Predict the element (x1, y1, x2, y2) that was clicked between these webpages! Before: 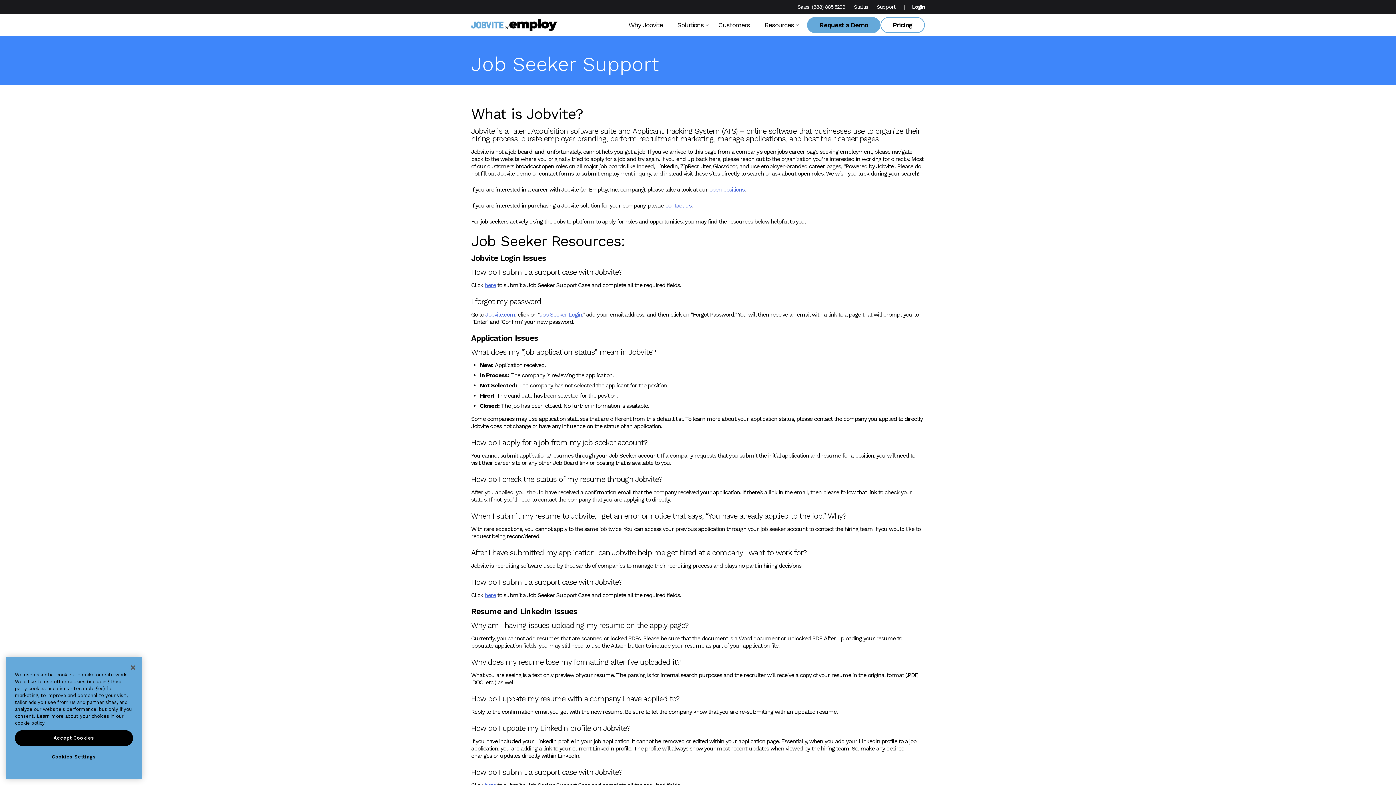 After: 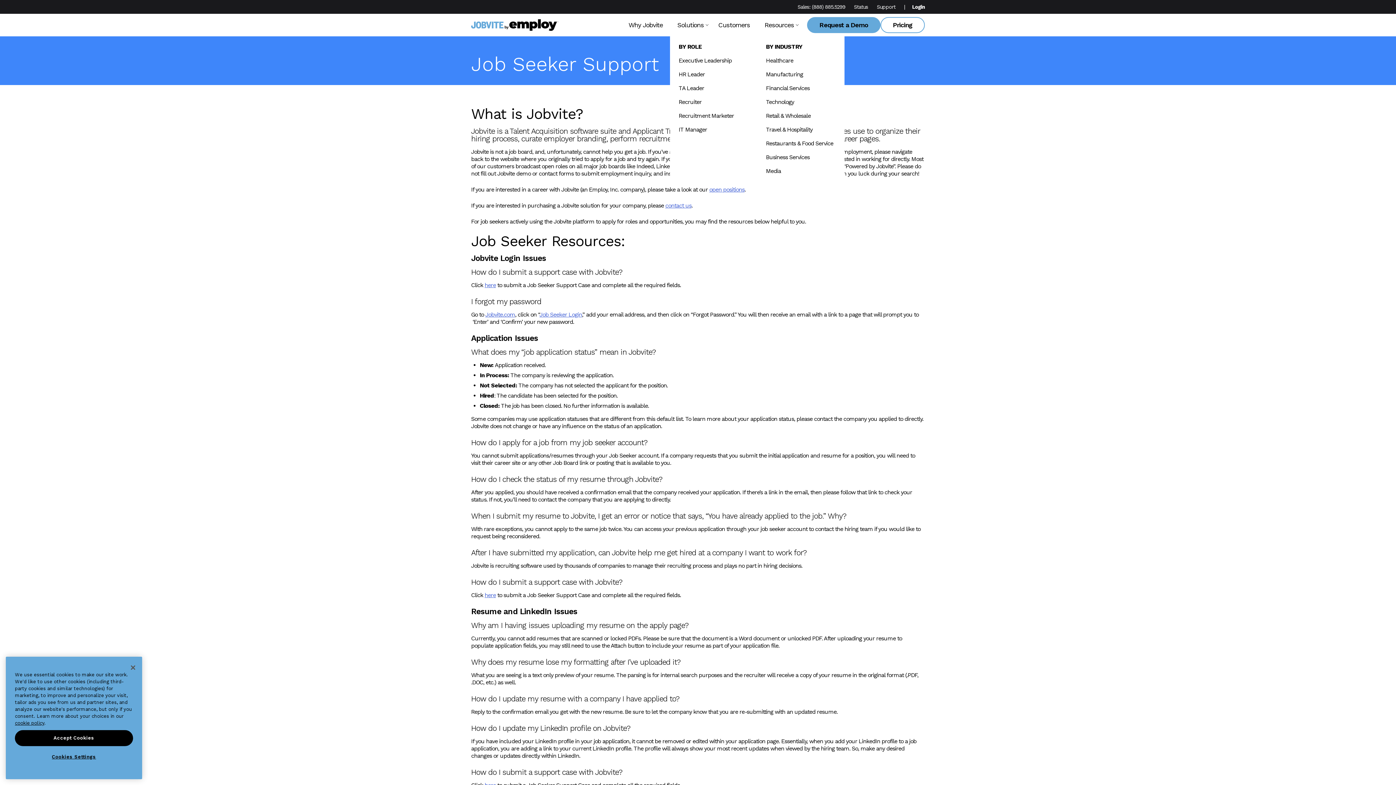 Action: bbox: (670, 13, 711, 36) label: Solutions